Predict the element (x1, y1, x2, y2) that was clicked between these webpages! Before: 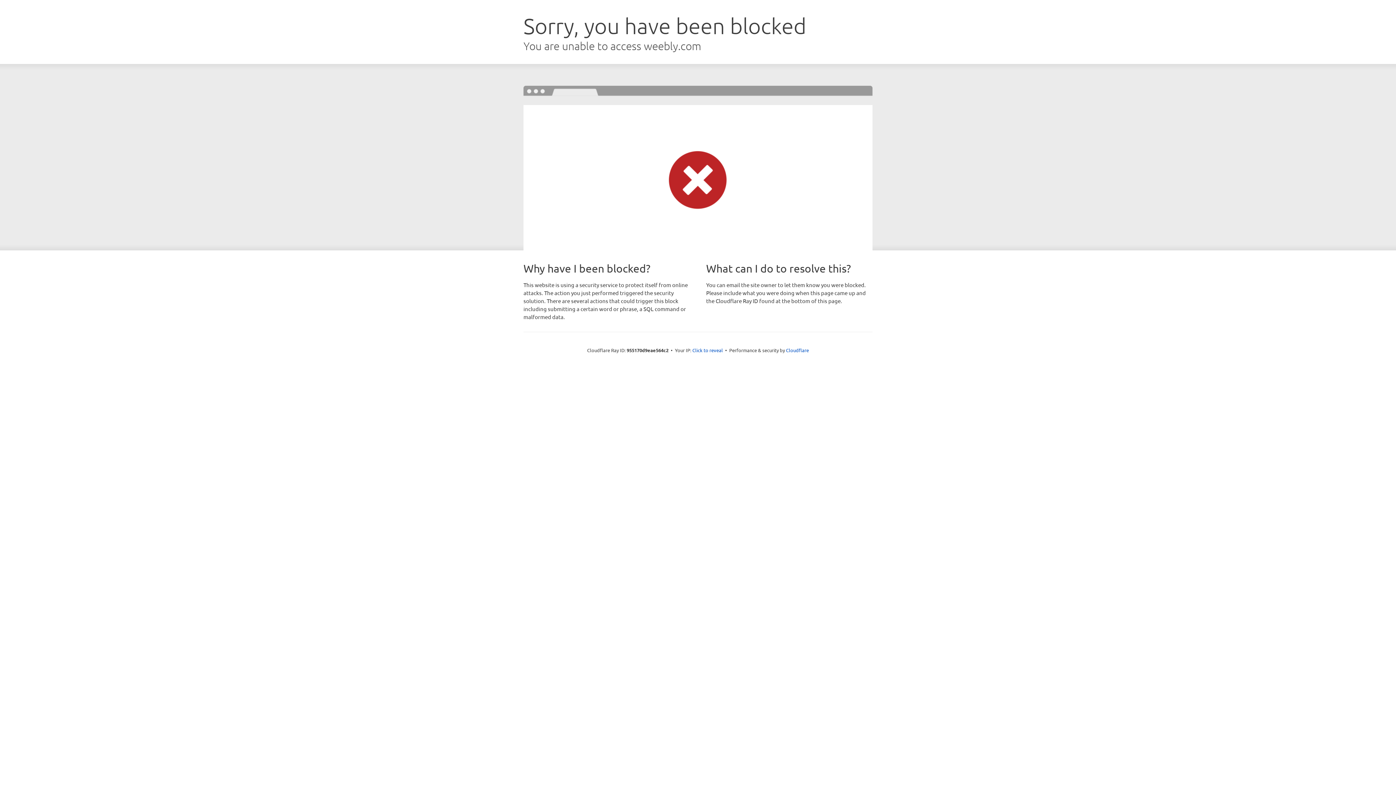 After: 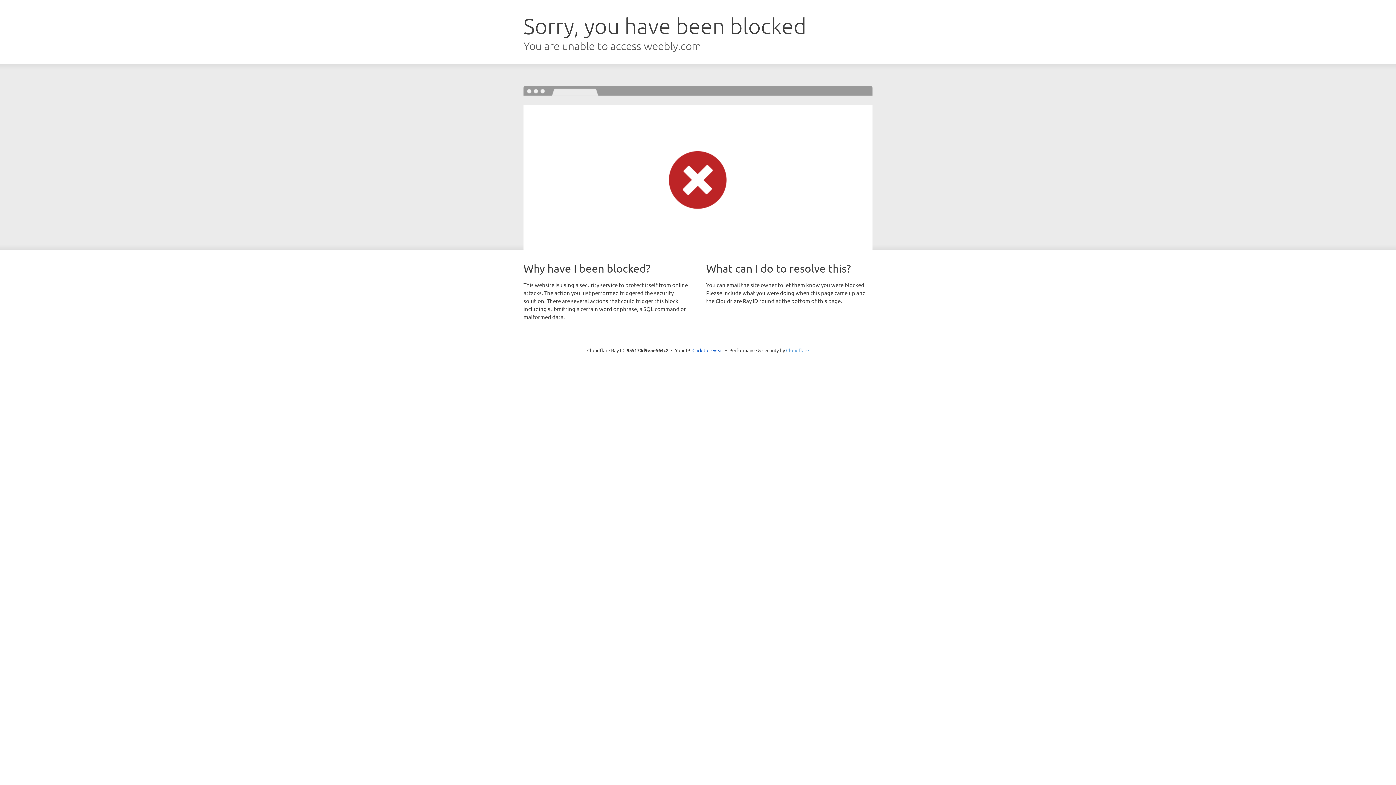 Action: label: Cloudflare bbox: (786, 347, 809, 353)